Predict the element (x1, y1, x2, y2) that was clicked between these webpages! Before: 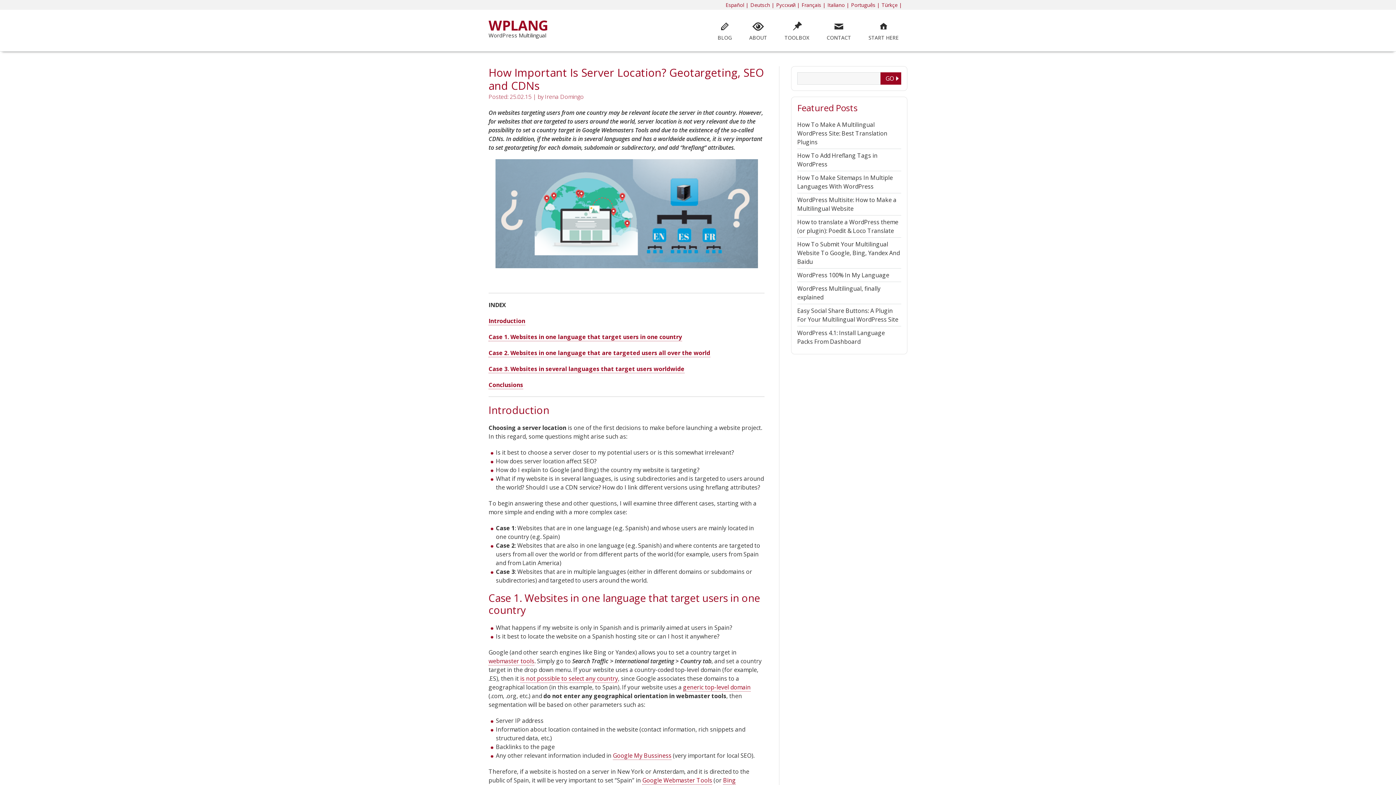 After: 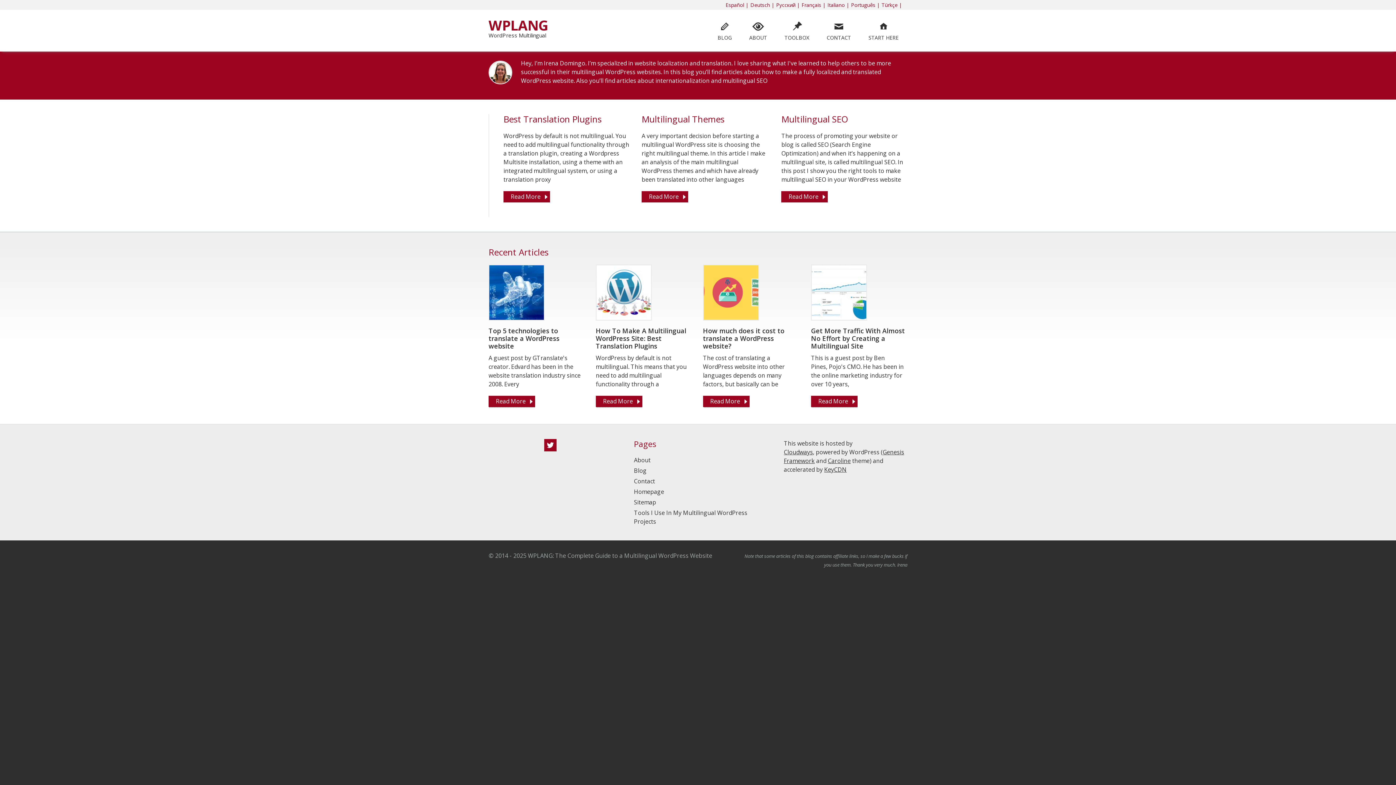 Action: bbox: (488, 18, 606, 32) label: WPLANG